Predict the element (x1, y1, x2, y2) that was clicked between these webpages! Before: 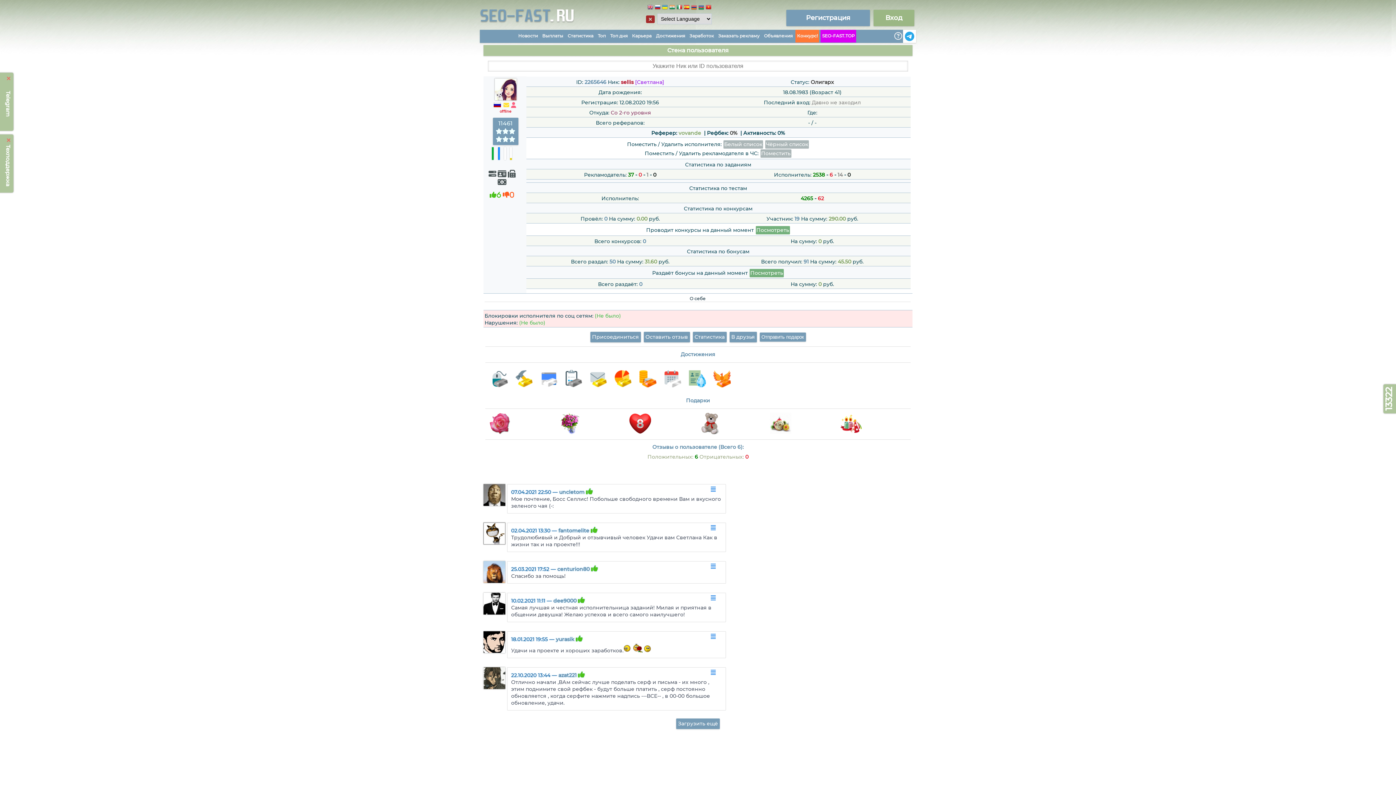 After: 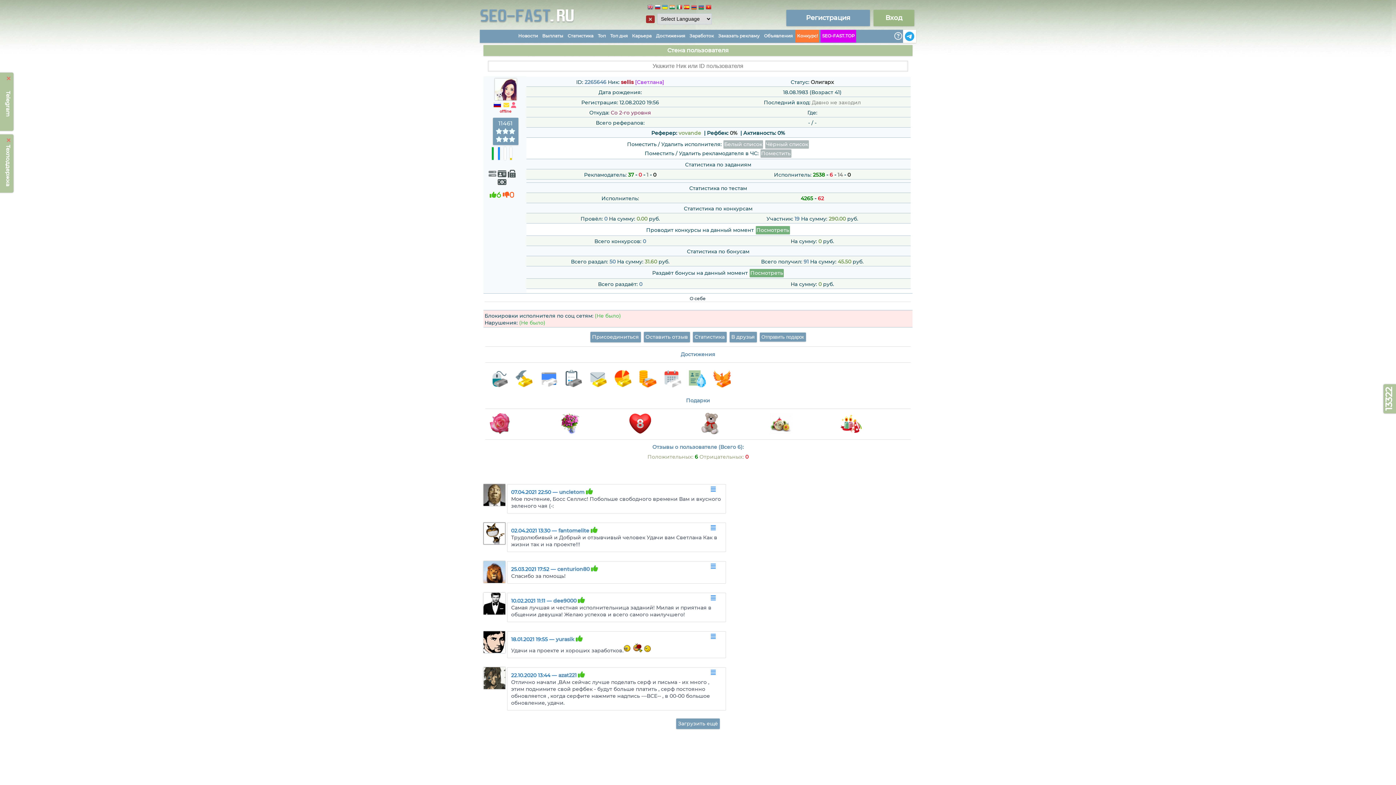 Action: bbox: (488, 170, 496, 177)